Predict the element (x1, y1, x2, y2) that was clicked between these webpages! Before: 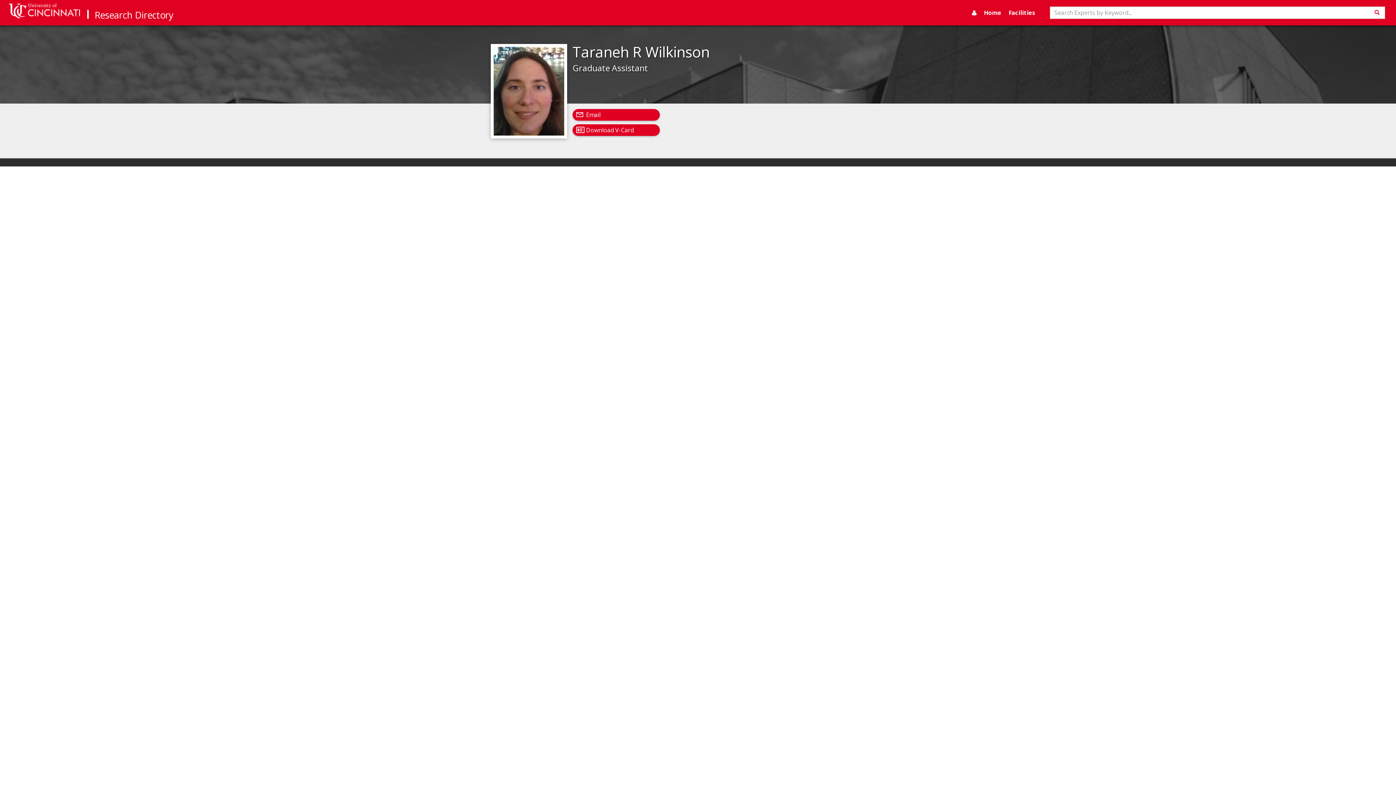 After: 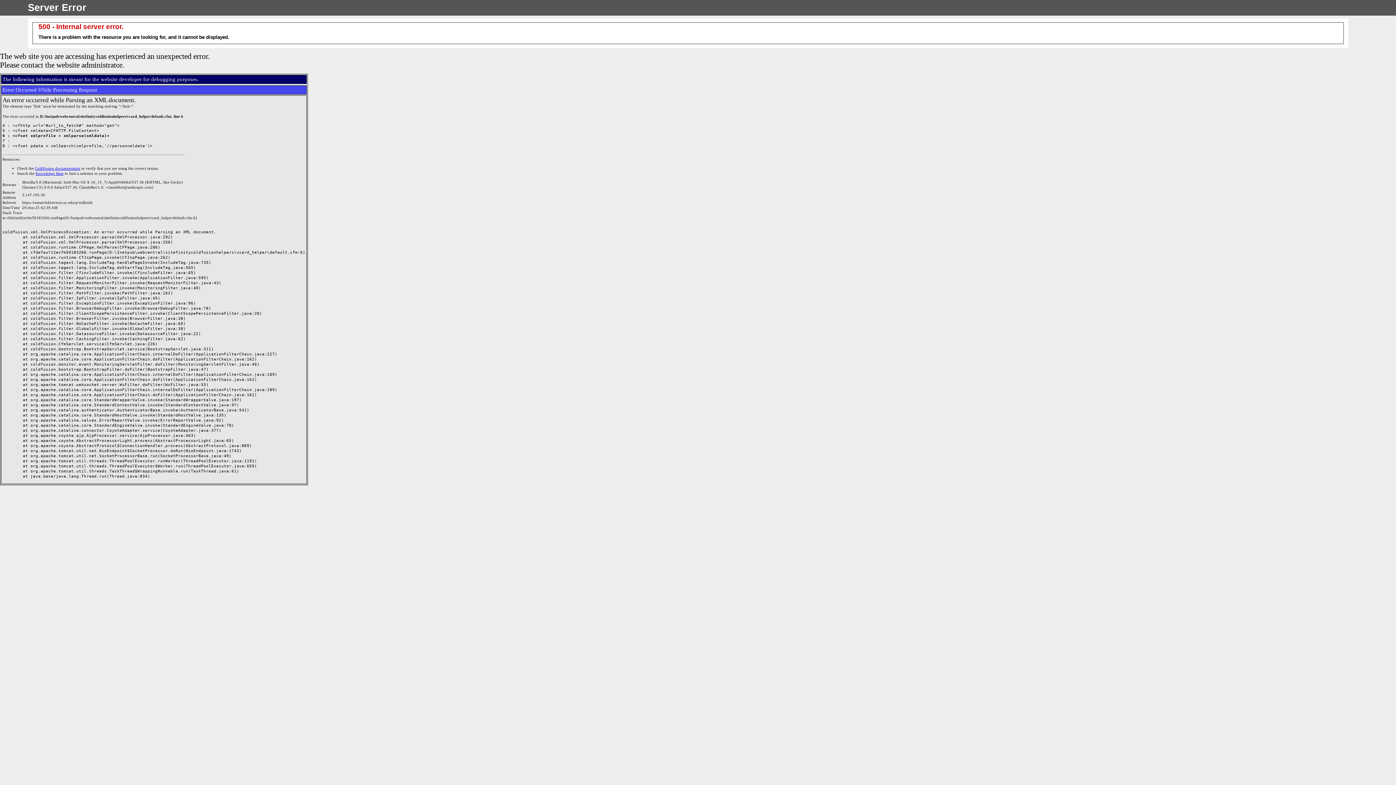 Action: label: Download V-Card bbox: (577, 126, 655, 134)